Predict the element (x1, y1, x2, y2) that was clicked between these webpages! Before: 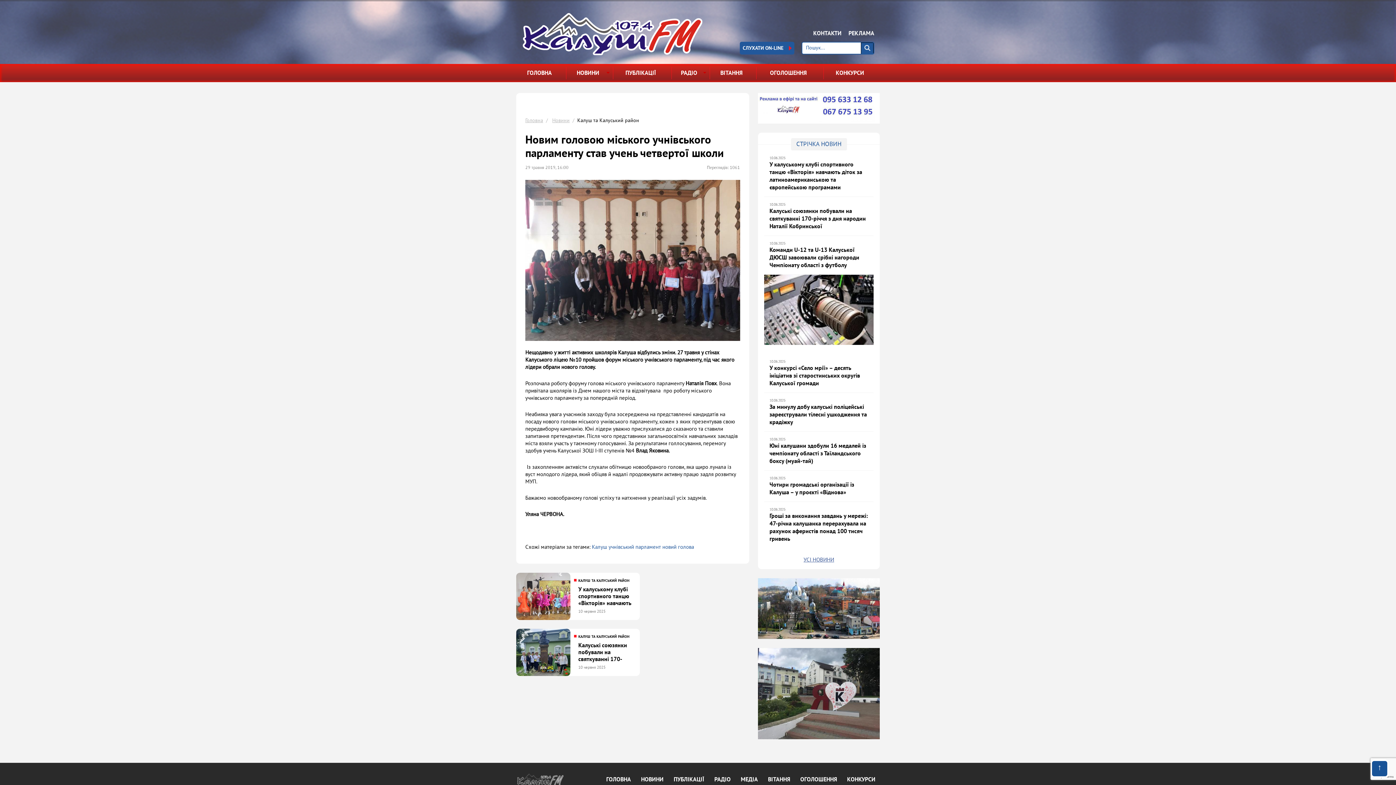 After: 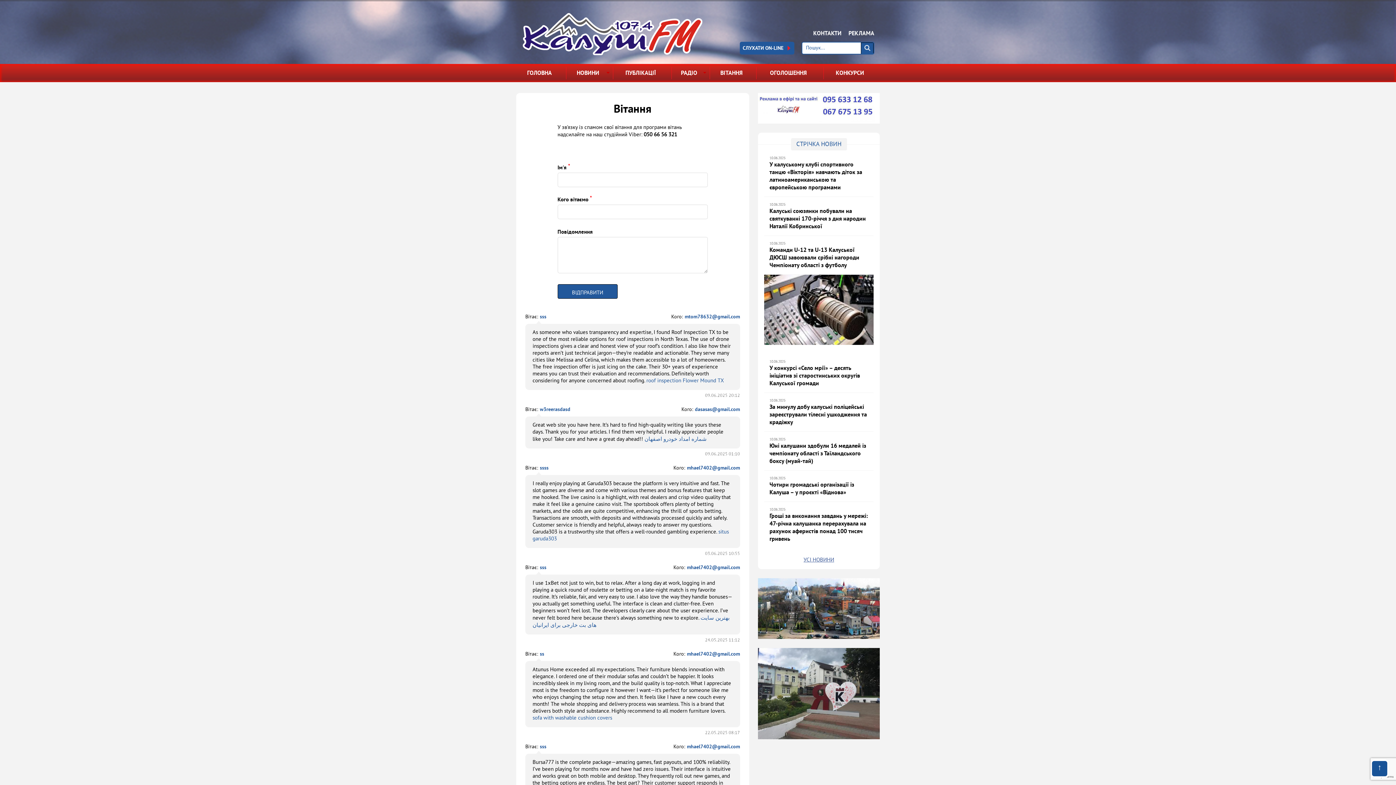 Action: label: ВIТАННЯ bbox: (710, 63, 756, 82)